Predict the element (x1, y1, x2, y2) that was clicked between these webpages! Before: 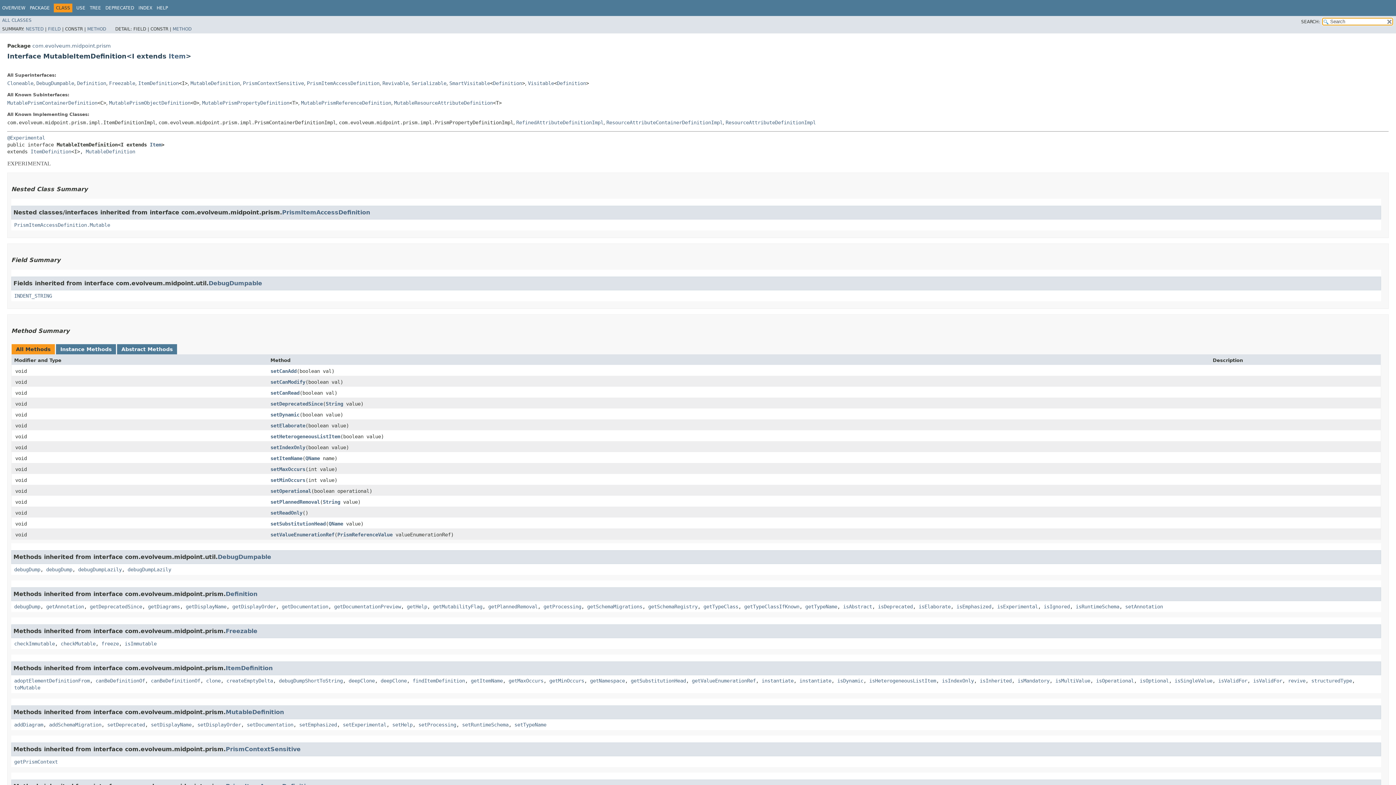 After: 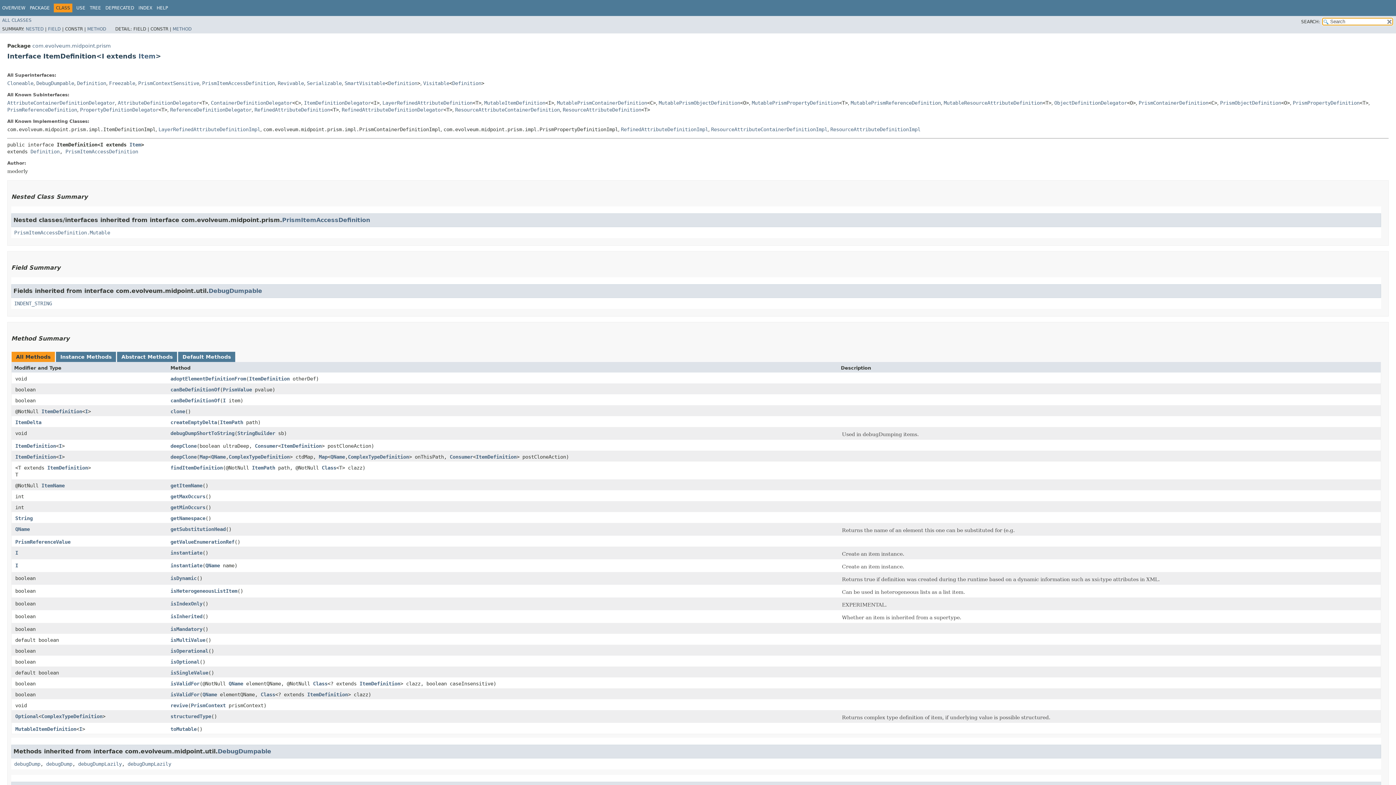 Action: bbox: (30, 148, 71, 154) label: ItemDefinition